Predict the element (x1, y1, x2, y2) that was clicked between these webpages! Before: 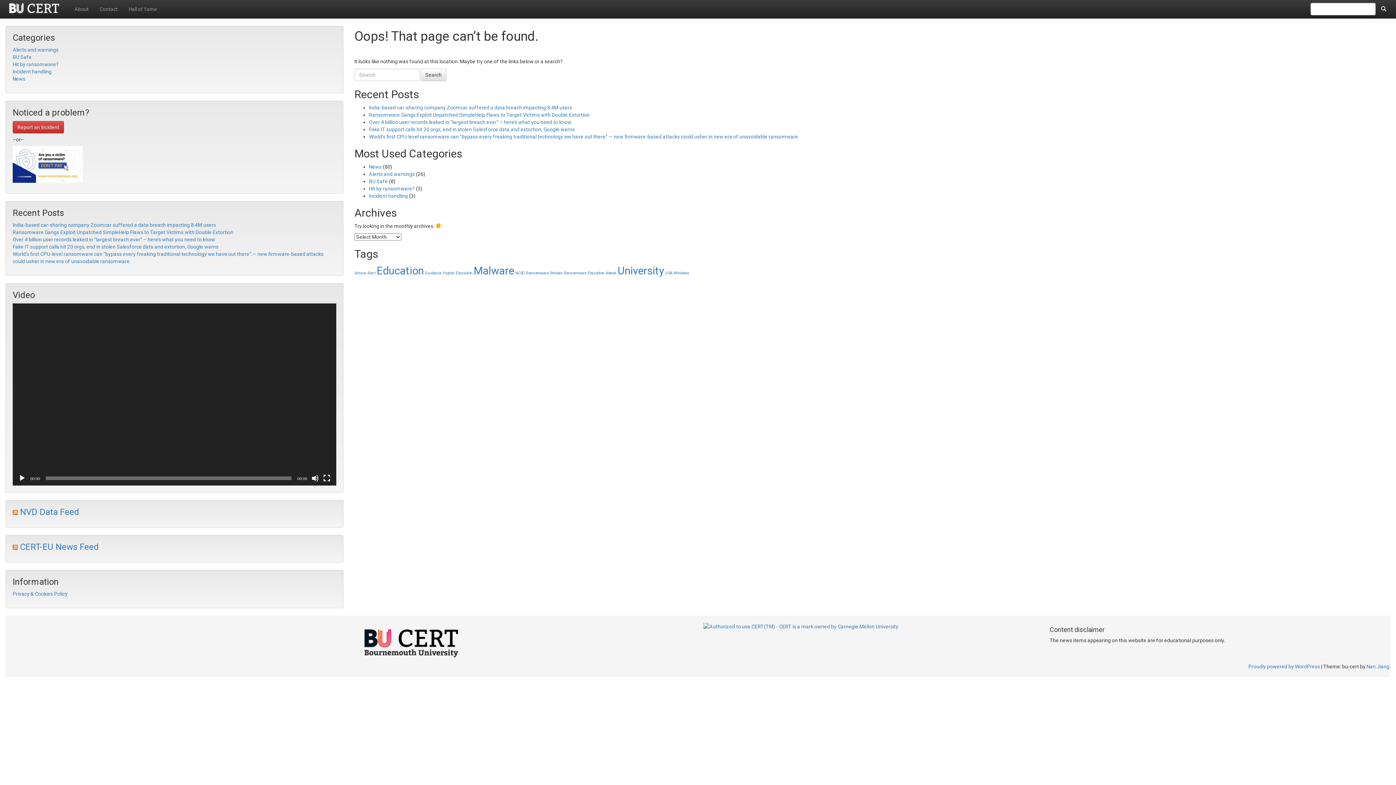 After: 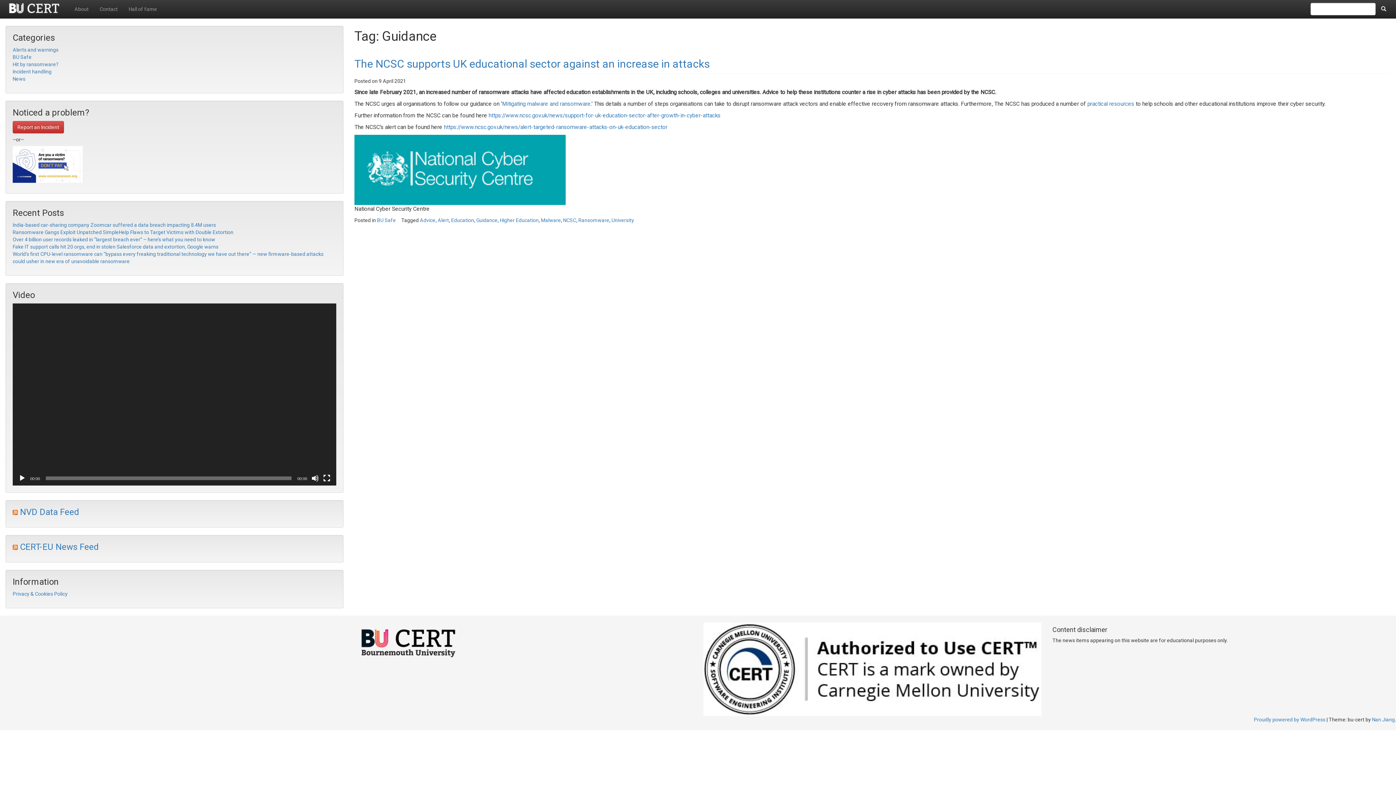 Action: label: Guidance (1 item) bbox: (425, 270, 441, 275)